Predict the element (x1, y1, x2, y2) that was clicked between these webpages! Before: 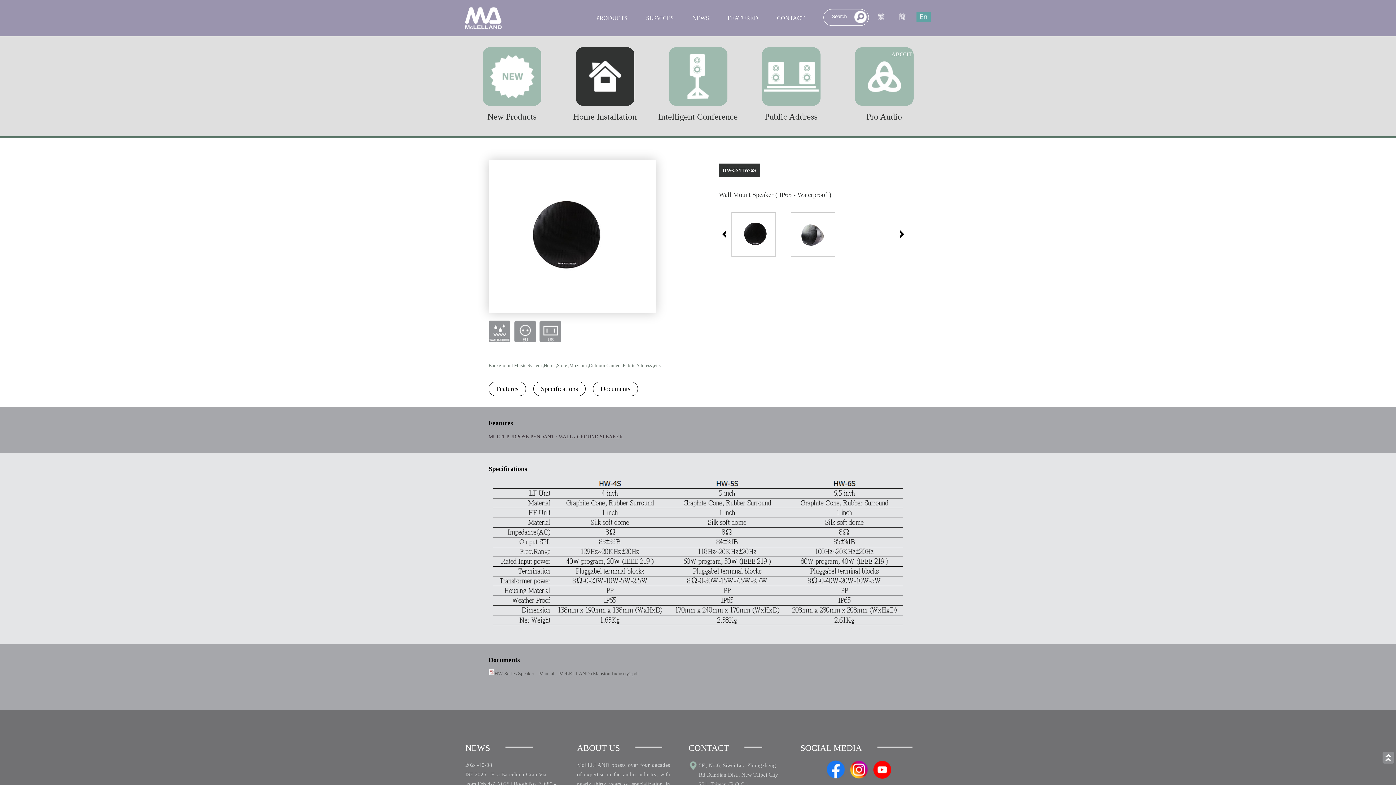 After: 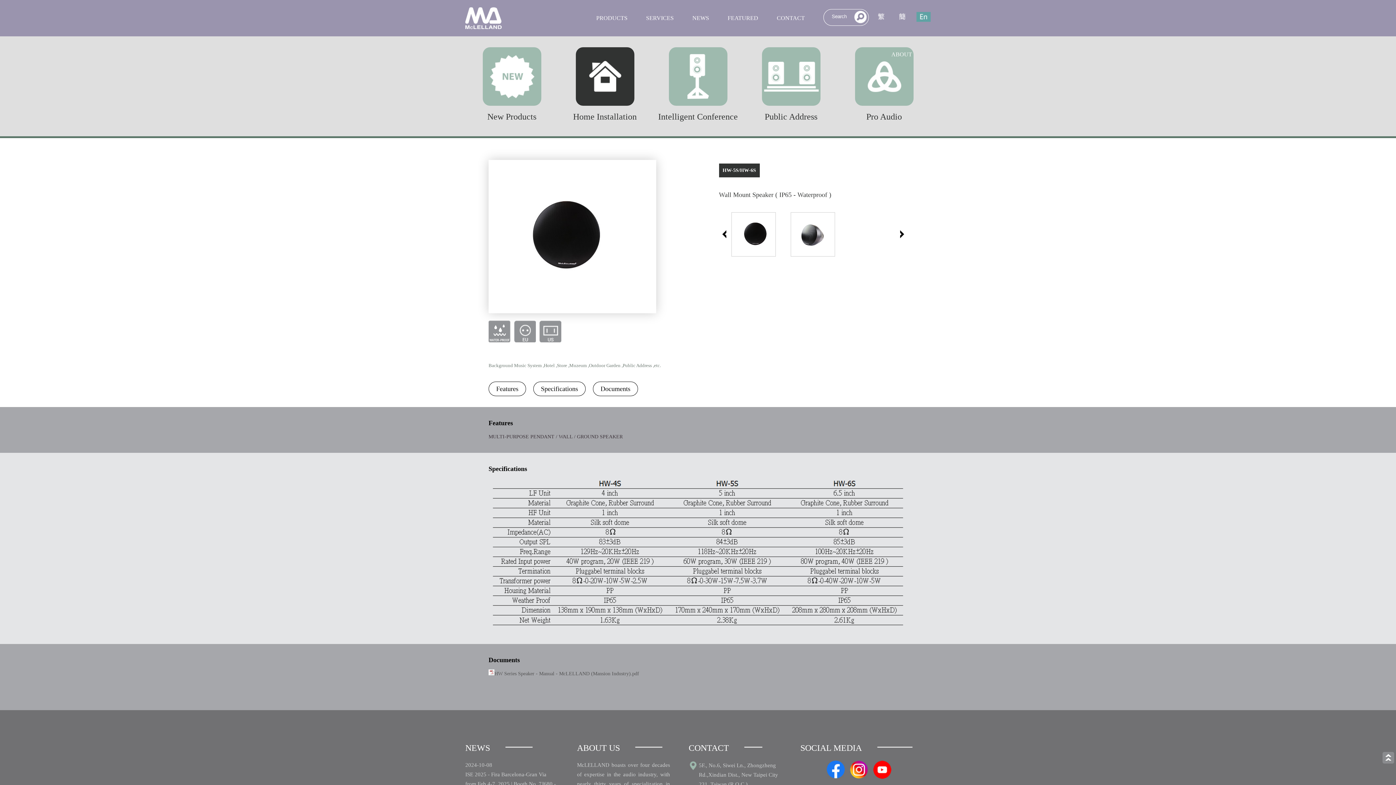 Action: bbox: (850, 774, 871, 780)